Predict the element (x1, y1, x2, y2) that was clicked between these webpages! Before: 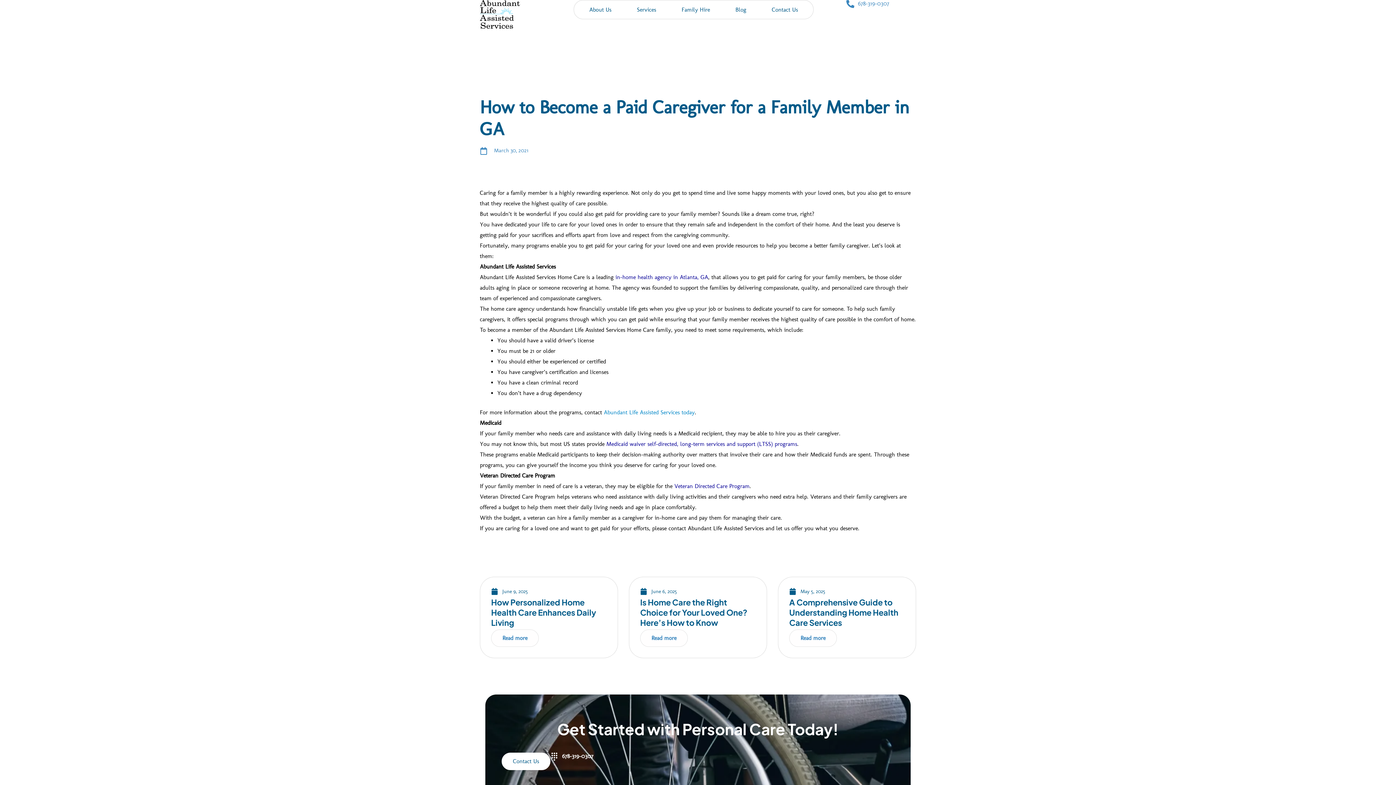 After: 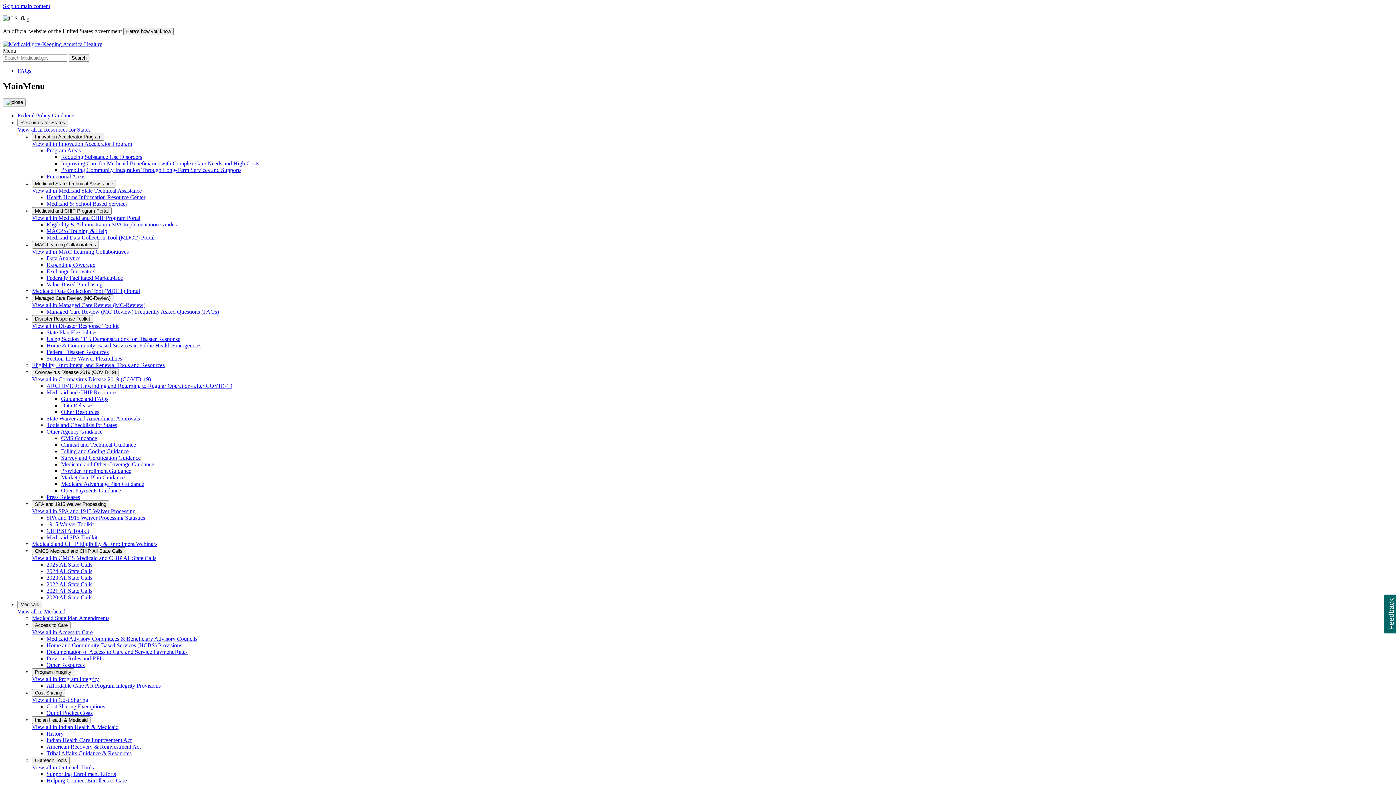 Action: bbox: (606, 440, 797, 447) label: Medicaid waiver self-directed, long-term services and support (LTSS) programs